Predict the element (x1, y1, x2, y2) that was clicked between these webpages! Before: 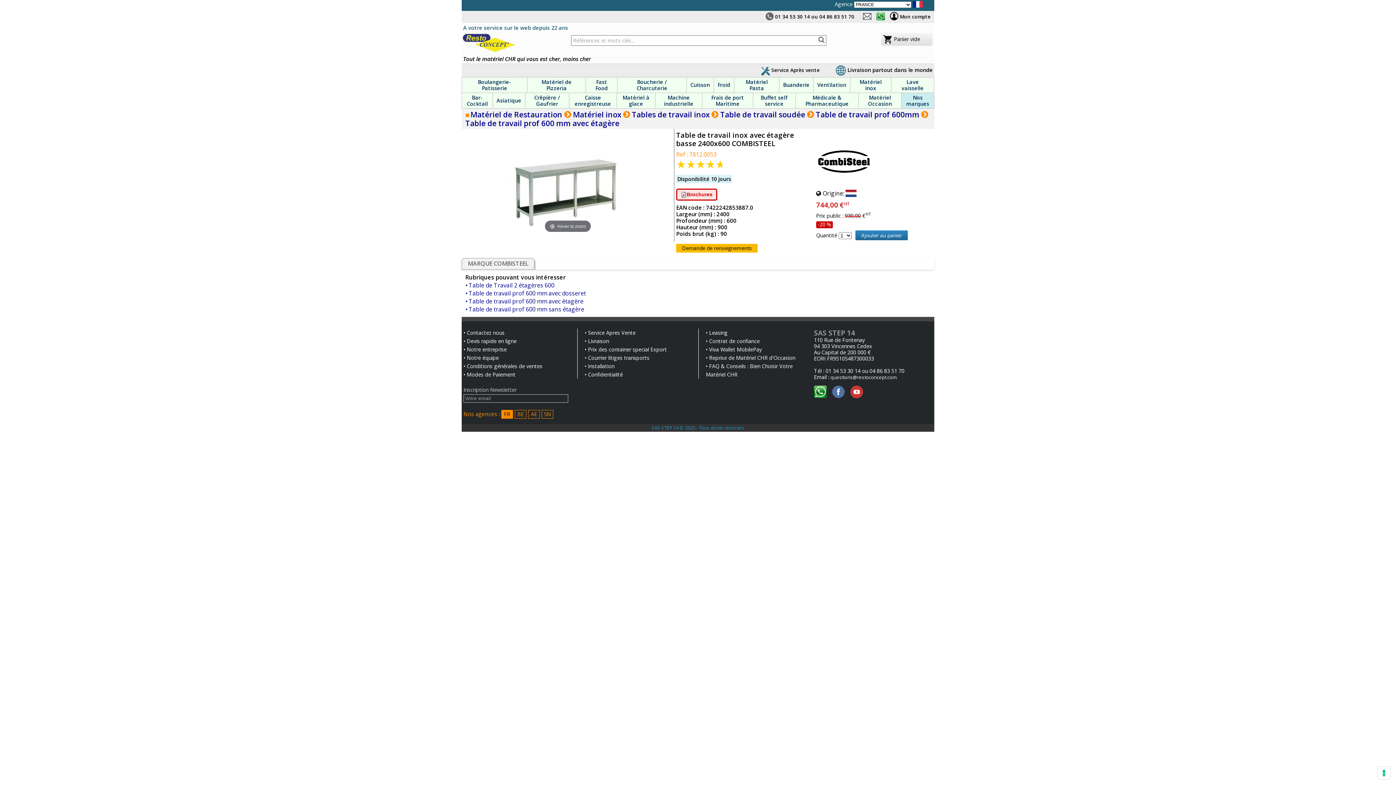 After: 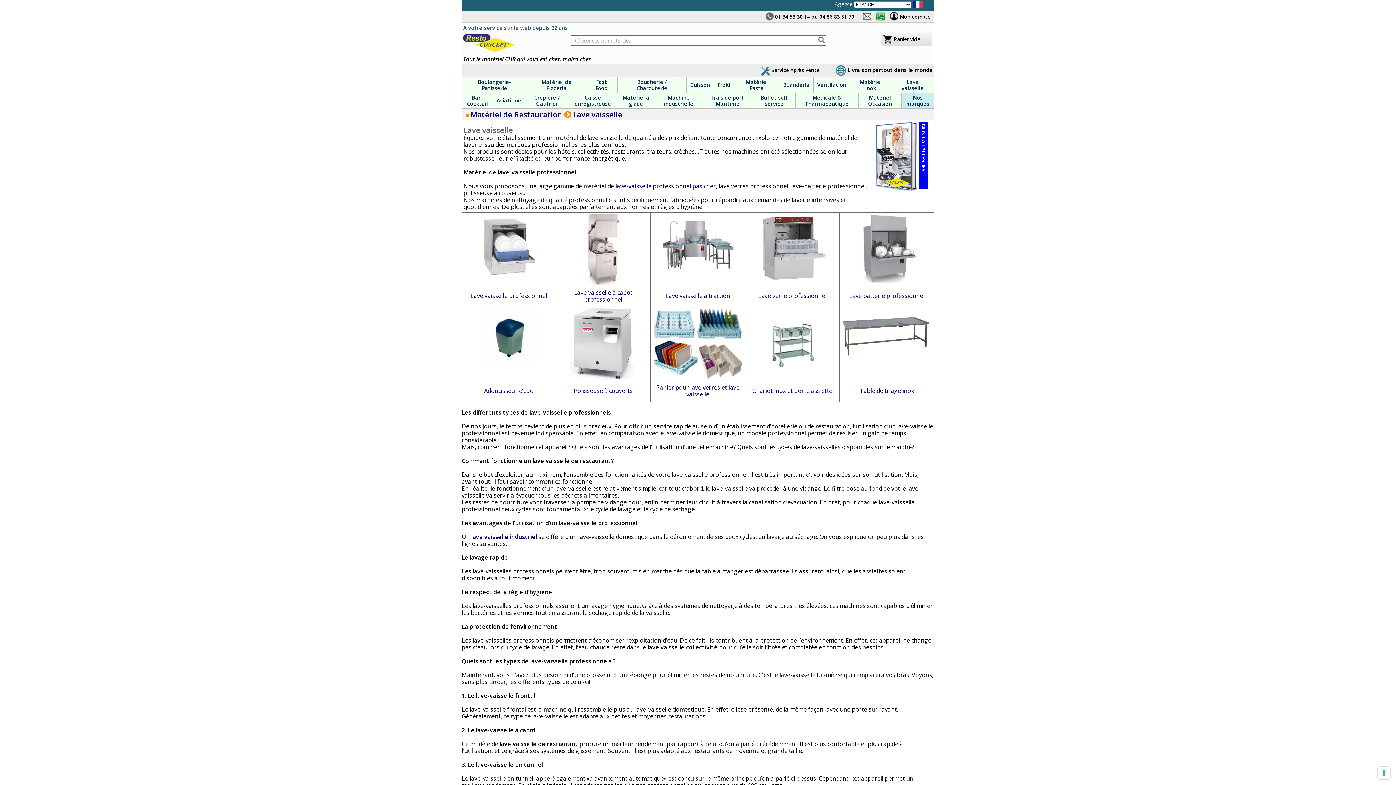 Action: label: Lave vaisselle bbox: (891, 77, 934, 92)